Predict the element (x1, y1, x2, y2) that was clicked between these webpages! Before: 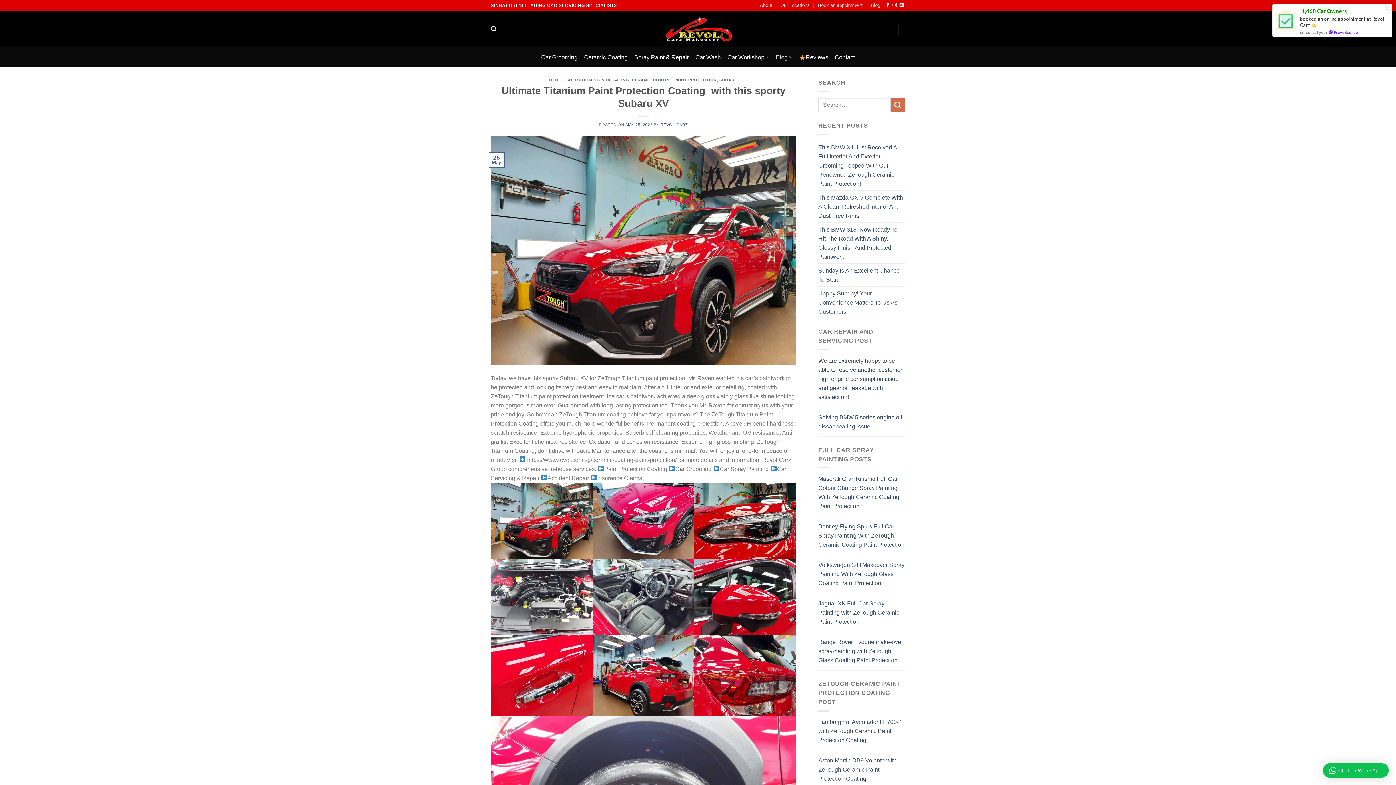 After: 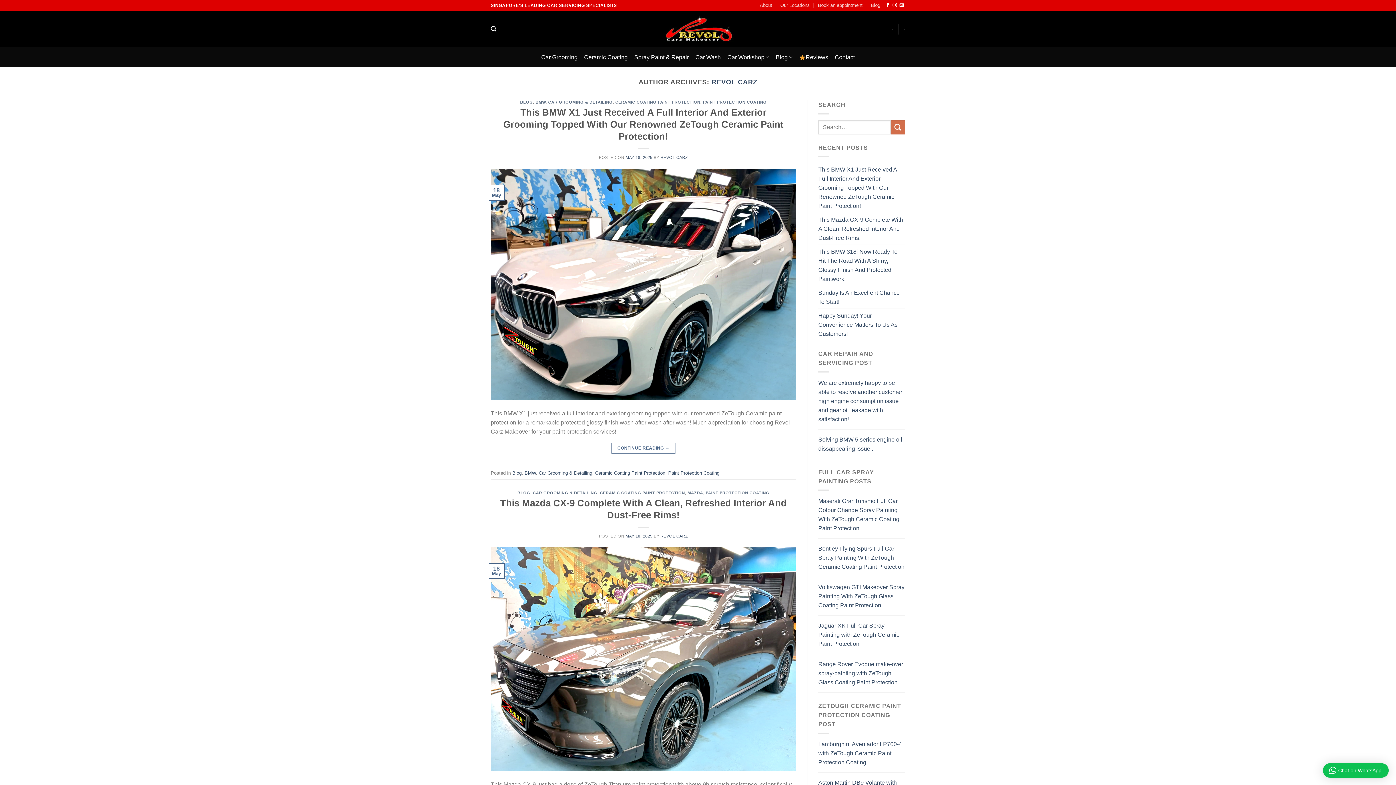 Action: bbox: (660, 122, 688, 126) label: REVOL CARZ